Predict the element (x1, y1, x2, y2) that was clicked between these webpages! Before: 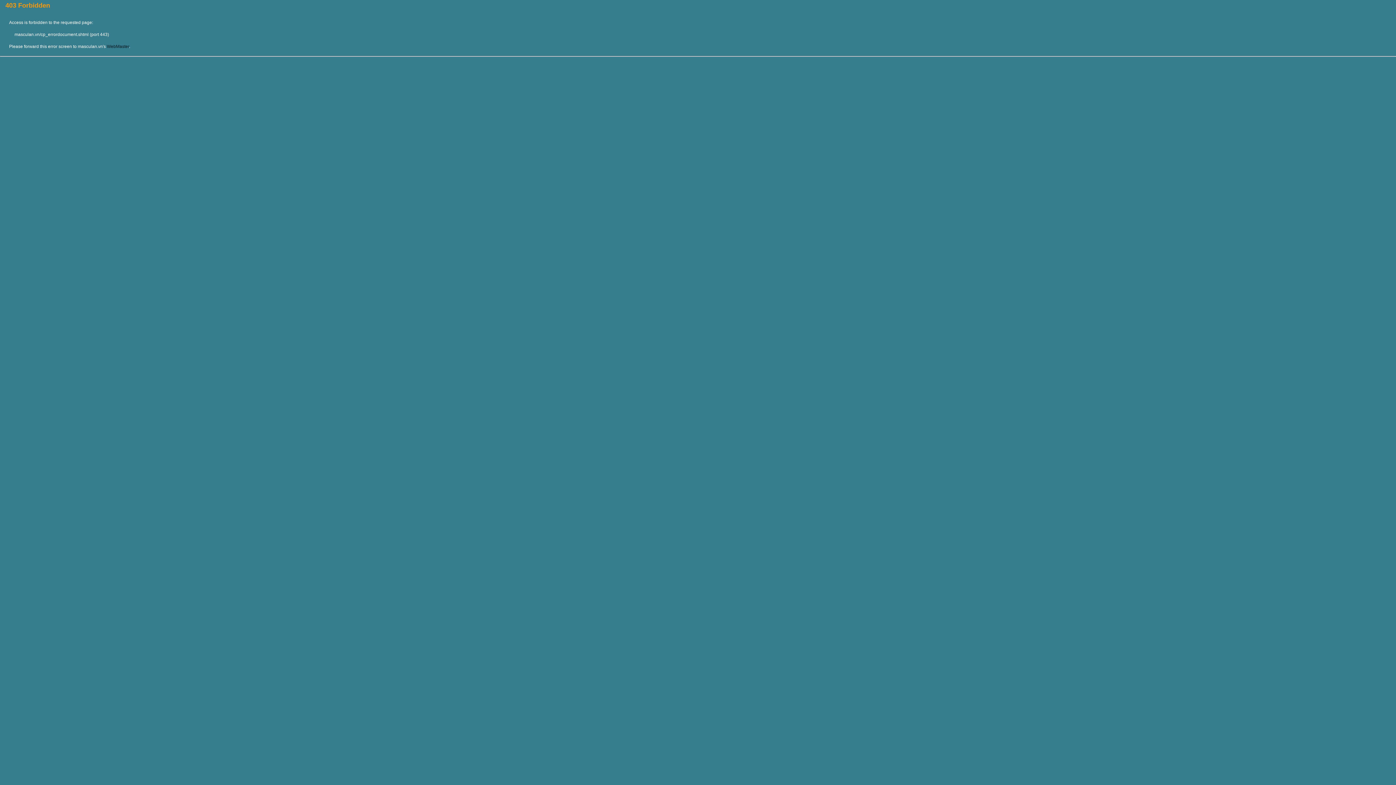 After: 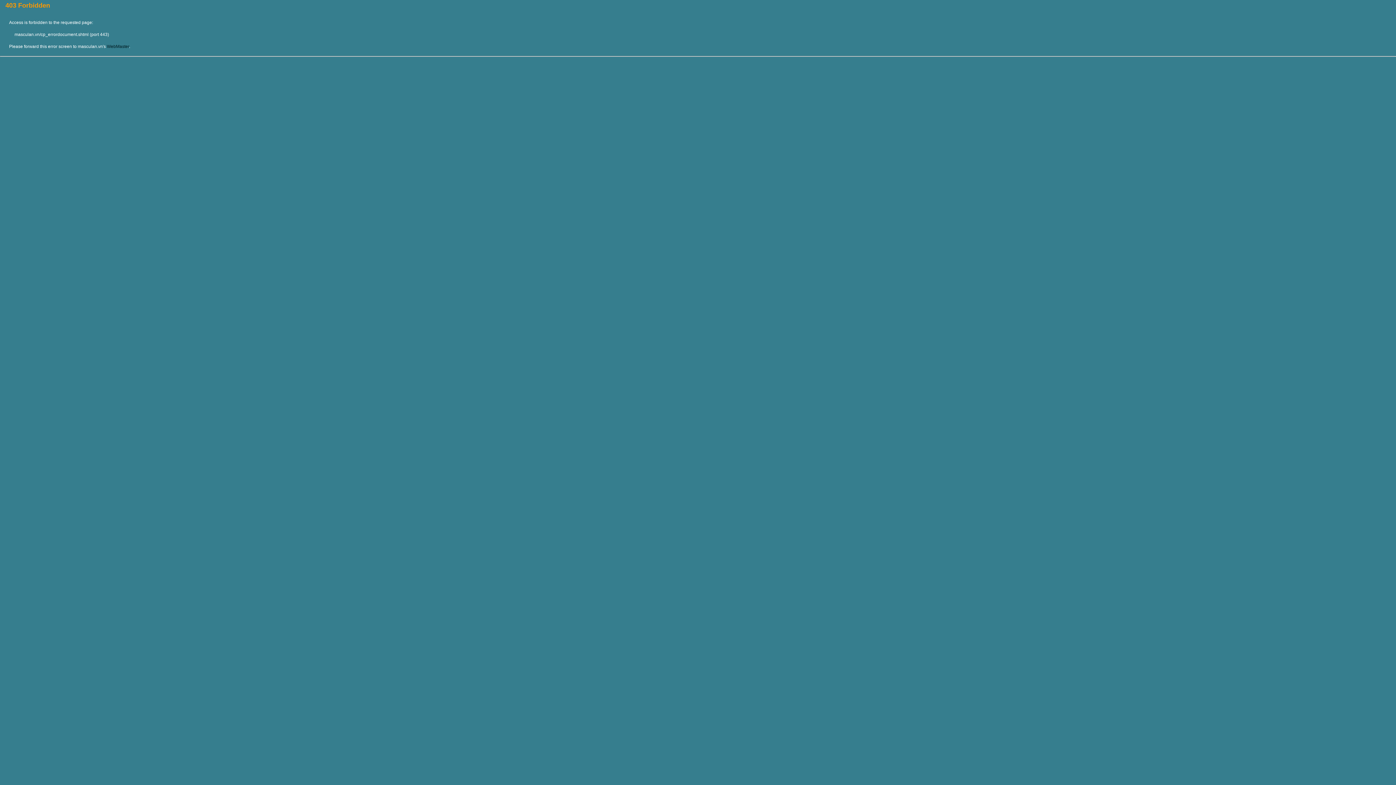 Action: bbox: (106, 44, 129, 49) label: WebMaster